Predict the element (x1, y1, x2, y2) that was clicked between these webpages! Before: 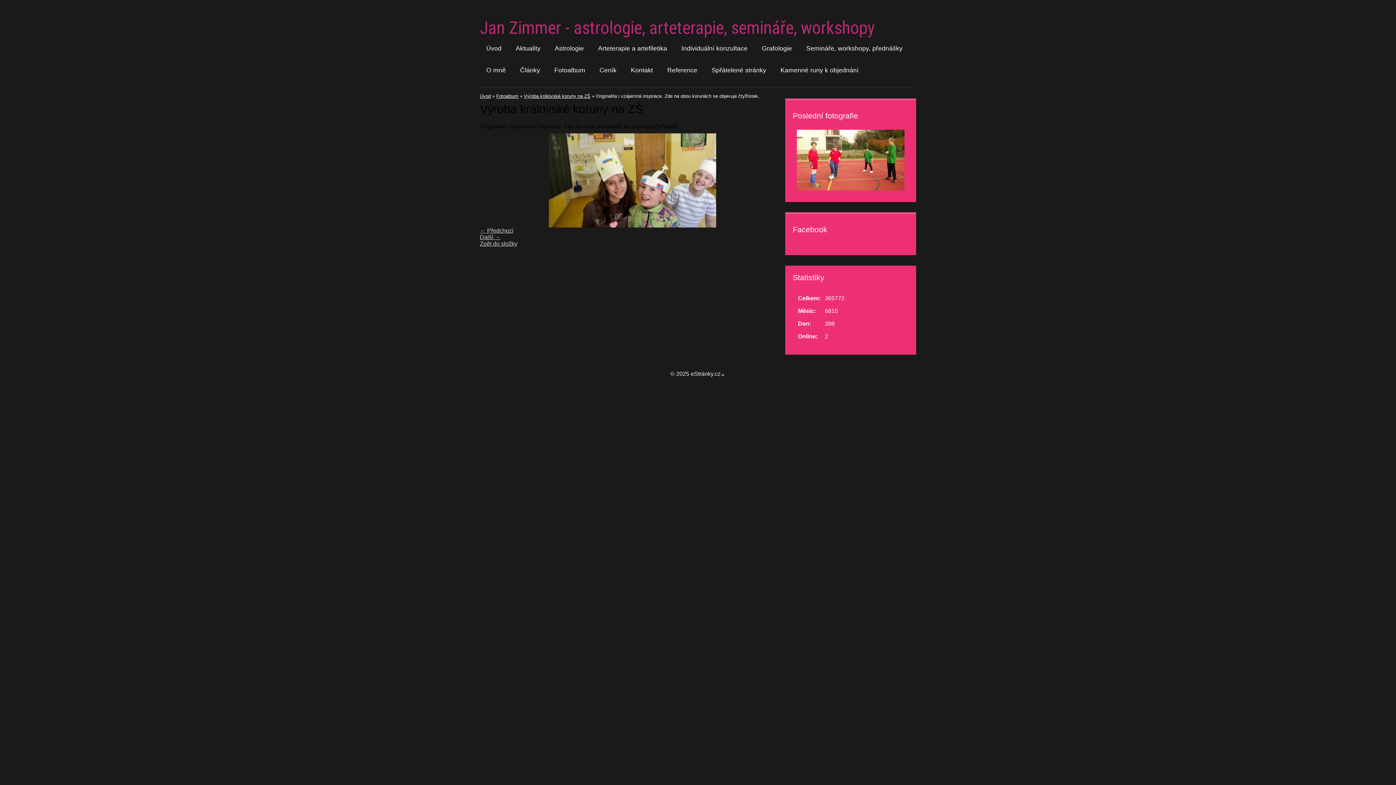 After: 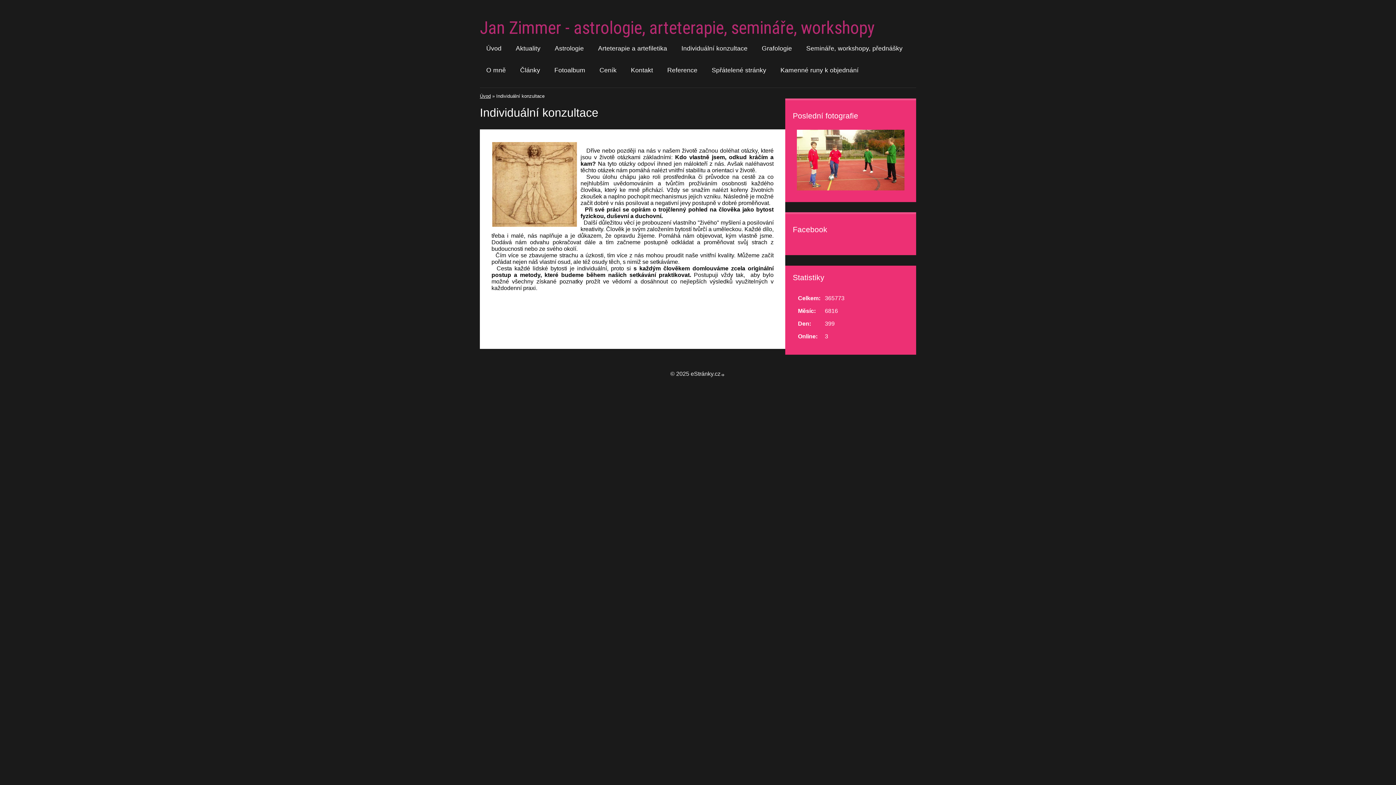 Action: bbox: (675, 38, 754, 58) label: Individuální konzultace